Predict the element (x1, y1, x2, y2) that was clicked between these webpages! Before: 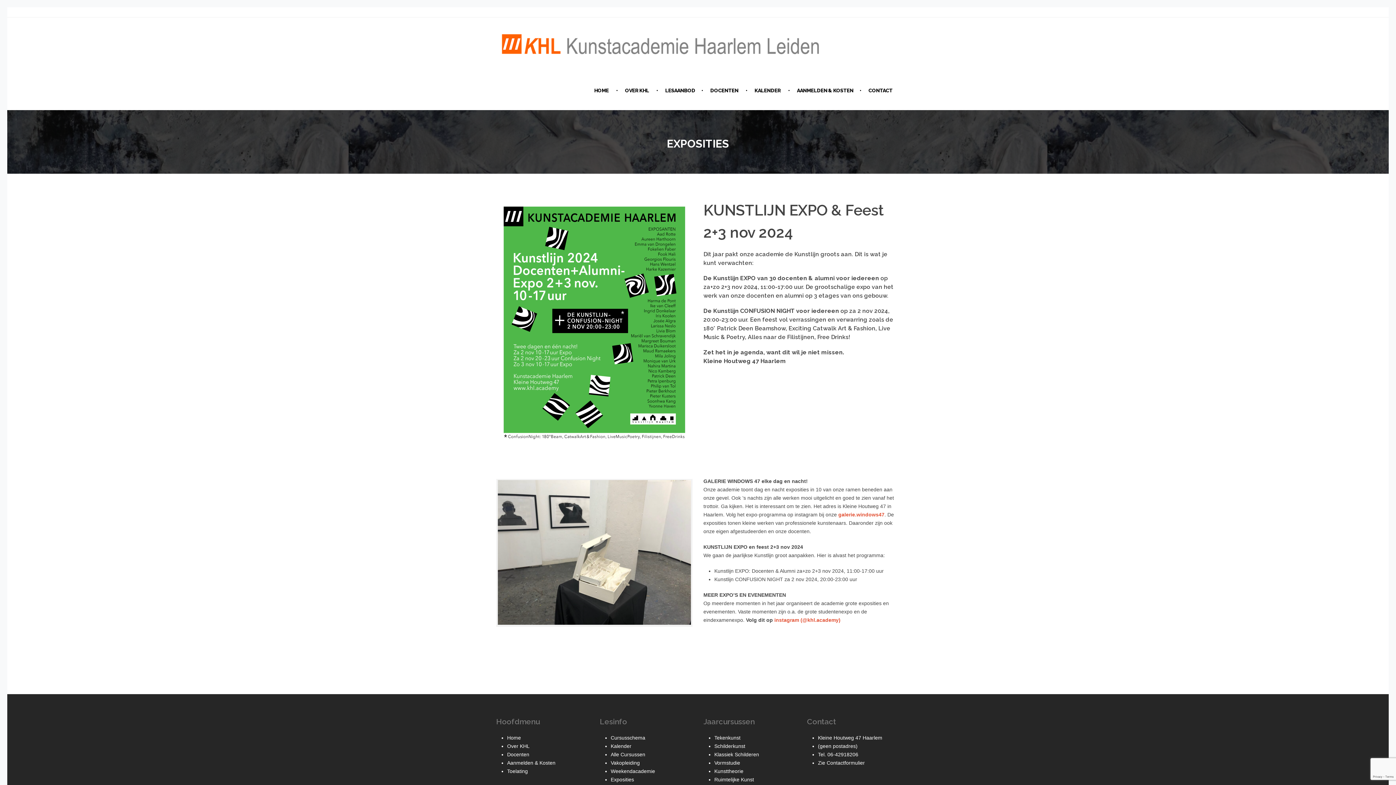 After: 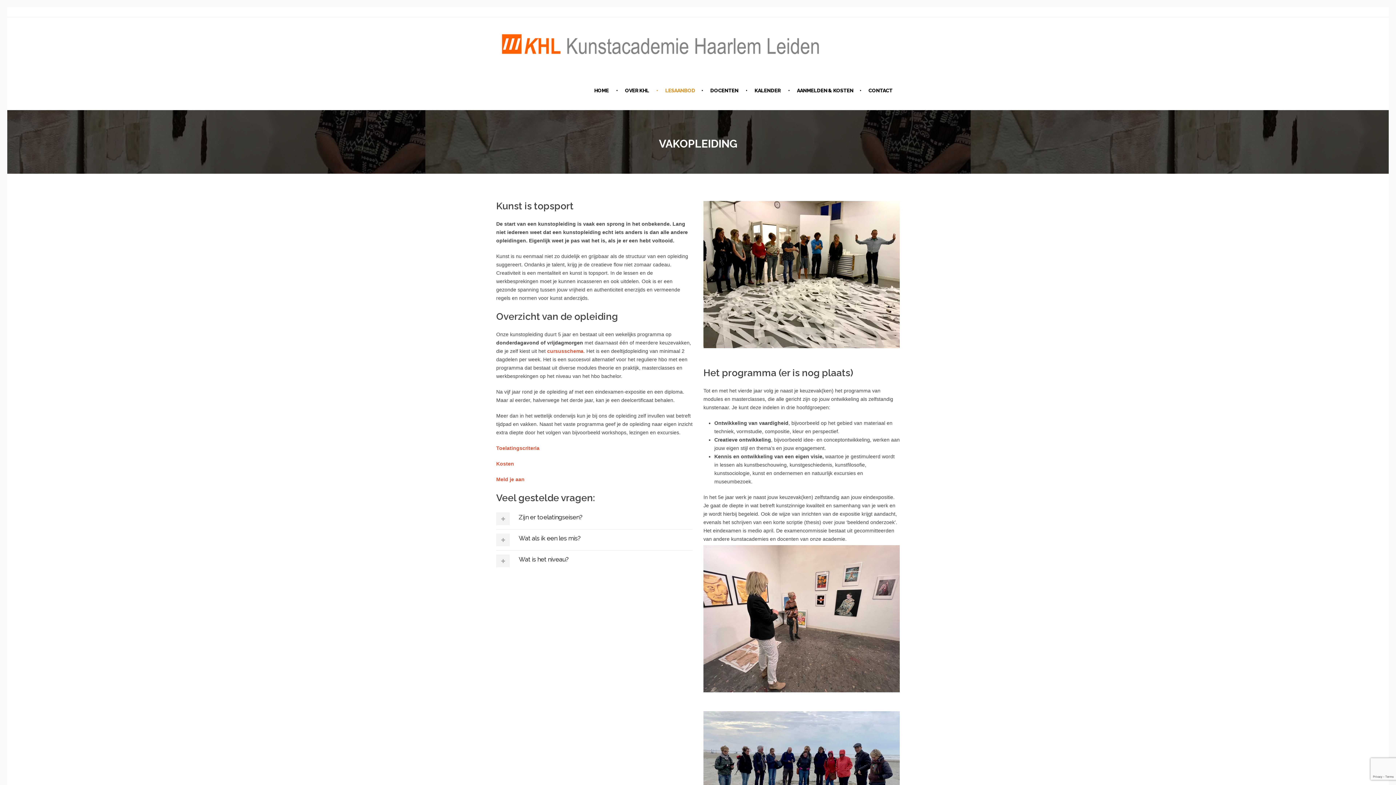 Action: label: Vakopleiding bbox: (610, 760, 640, 766)